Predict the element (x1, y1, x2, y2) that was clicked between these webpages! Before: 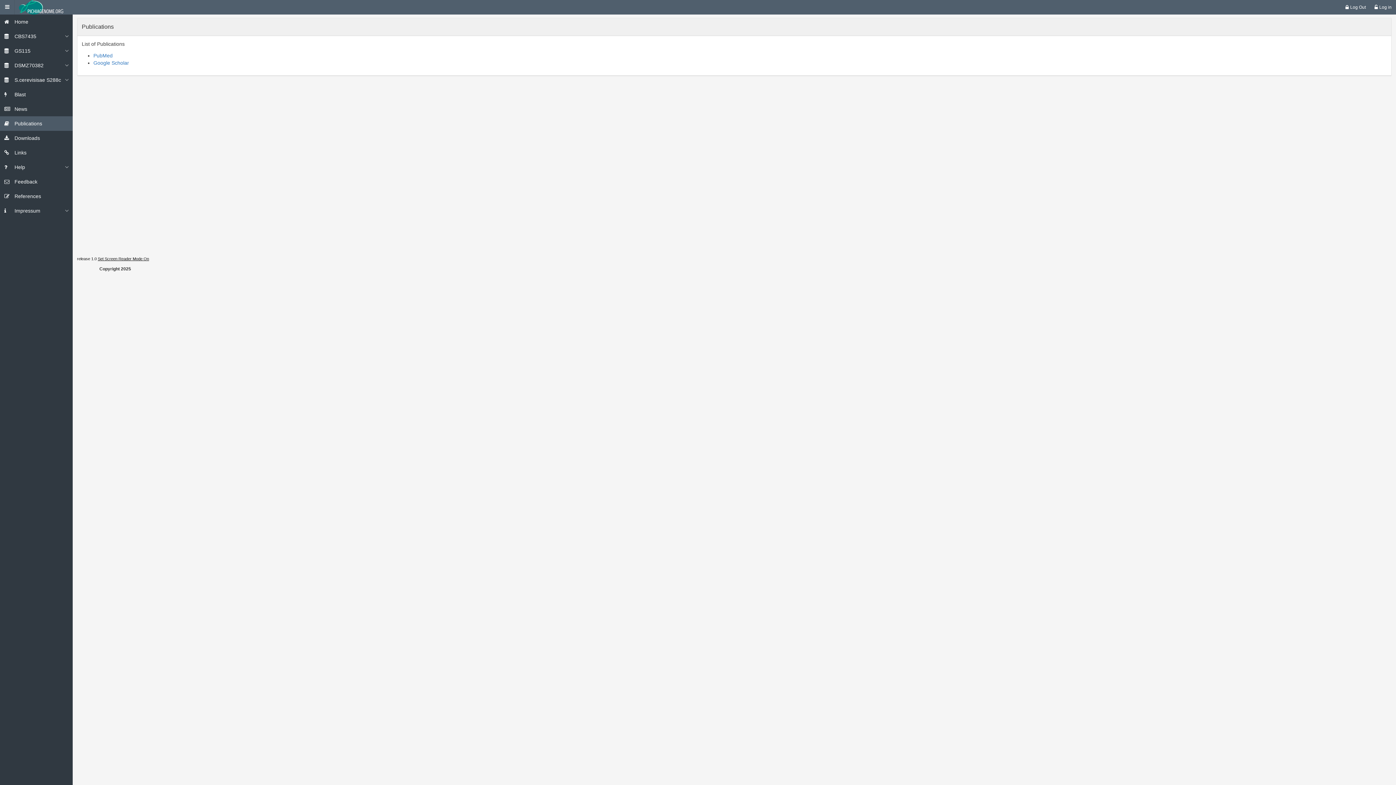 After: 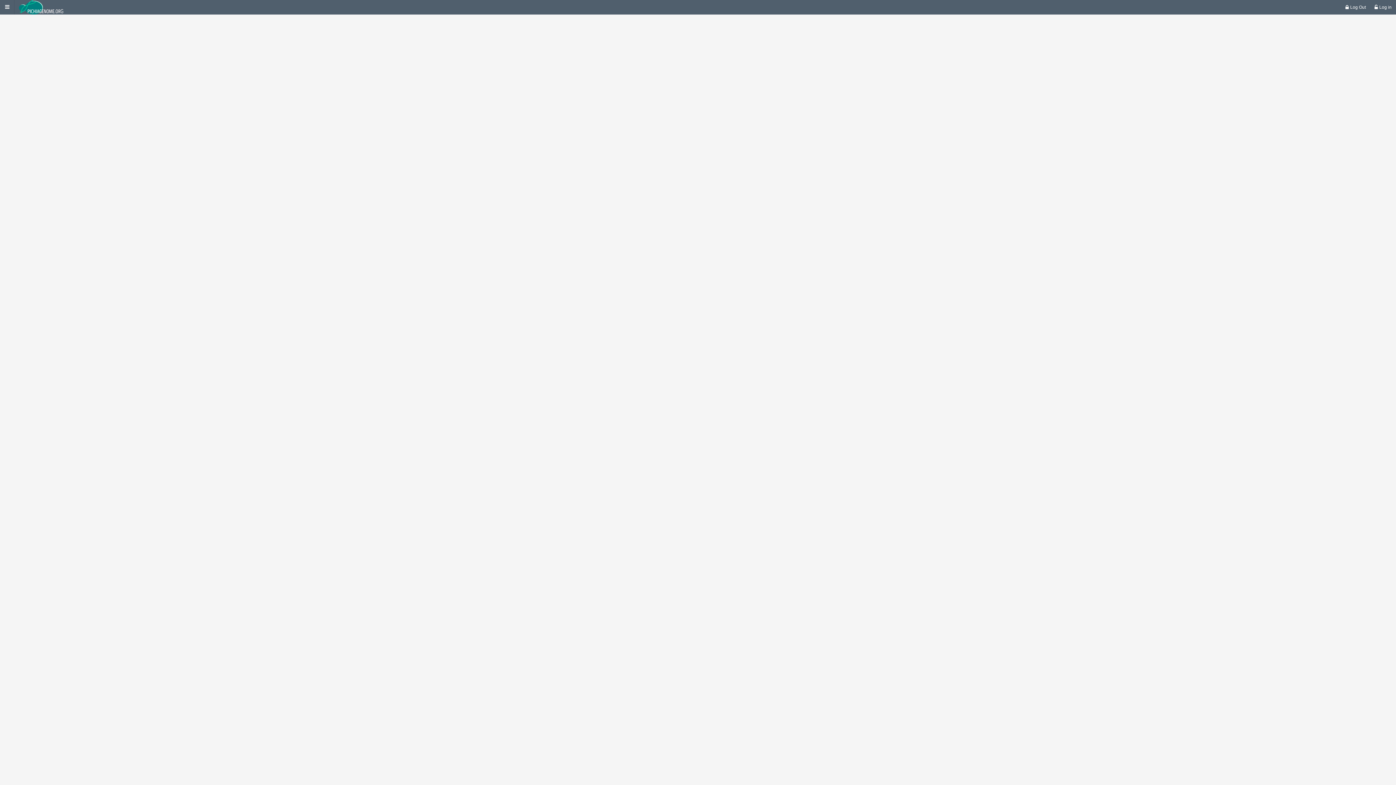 Action: bbox: (14, 0, 67, 14)